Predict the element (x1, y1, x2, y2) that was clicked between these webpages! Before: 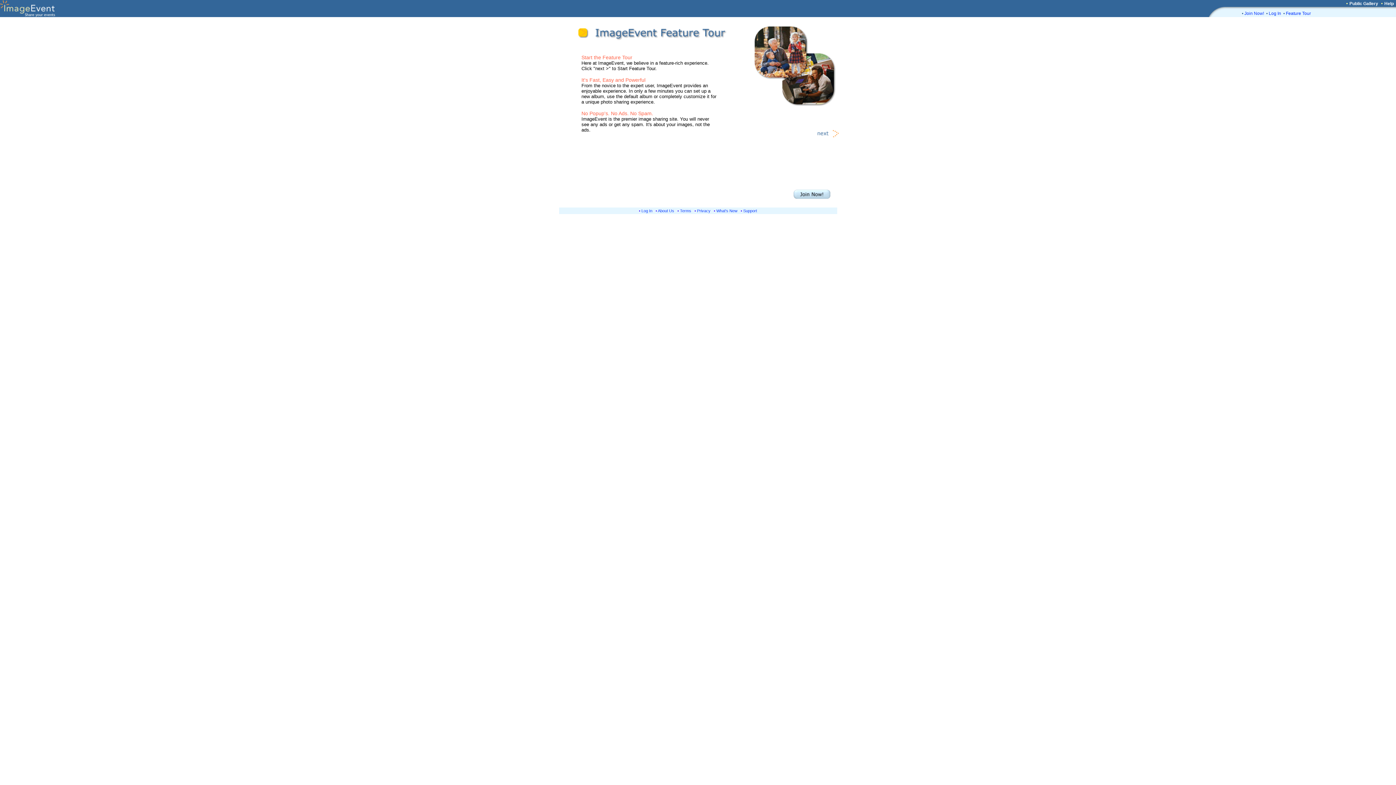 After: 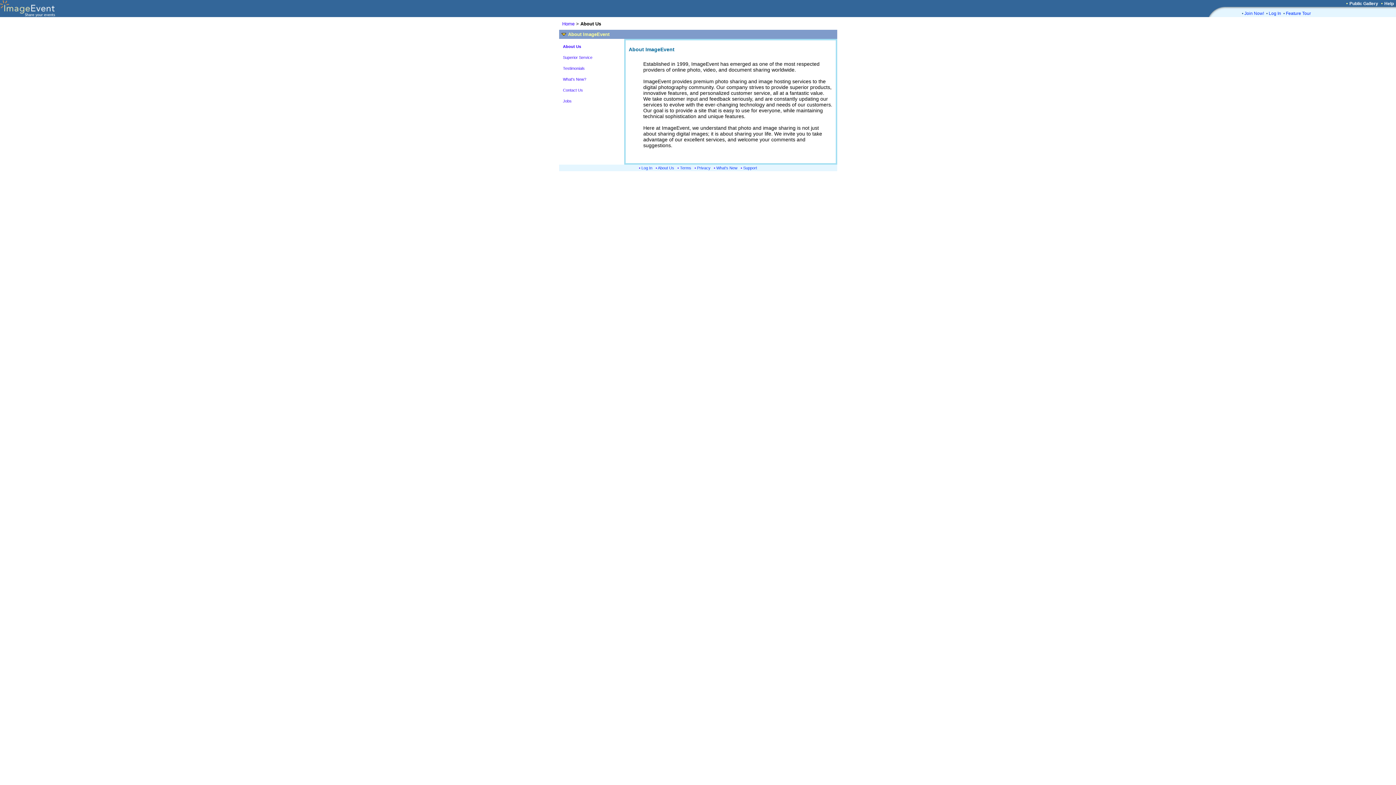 Action: label: About Us bbox: (658, 208, 674, 213)